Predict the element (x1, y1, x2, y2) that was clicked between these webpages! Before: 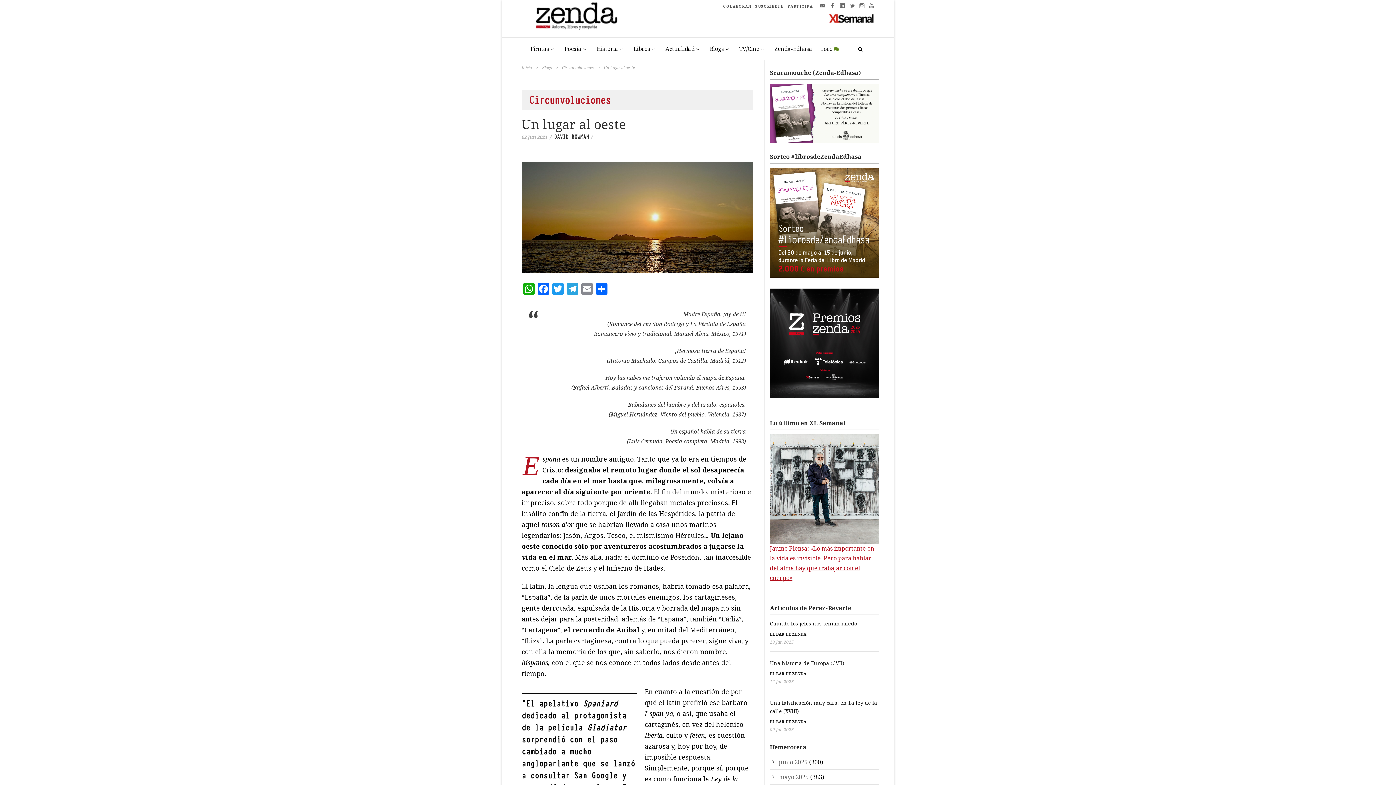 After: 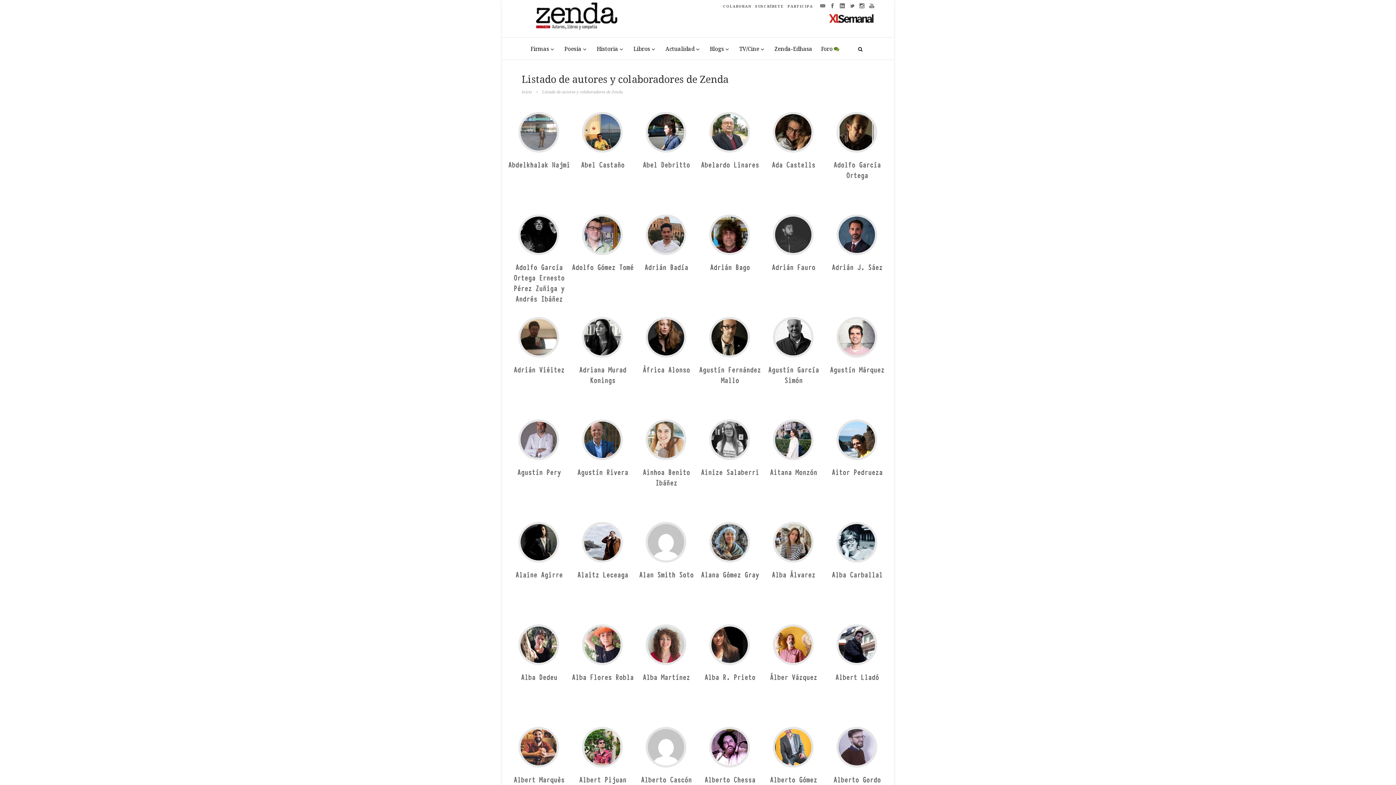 Action: label: COLABORAN bbox: (723, 3, 751, 8)